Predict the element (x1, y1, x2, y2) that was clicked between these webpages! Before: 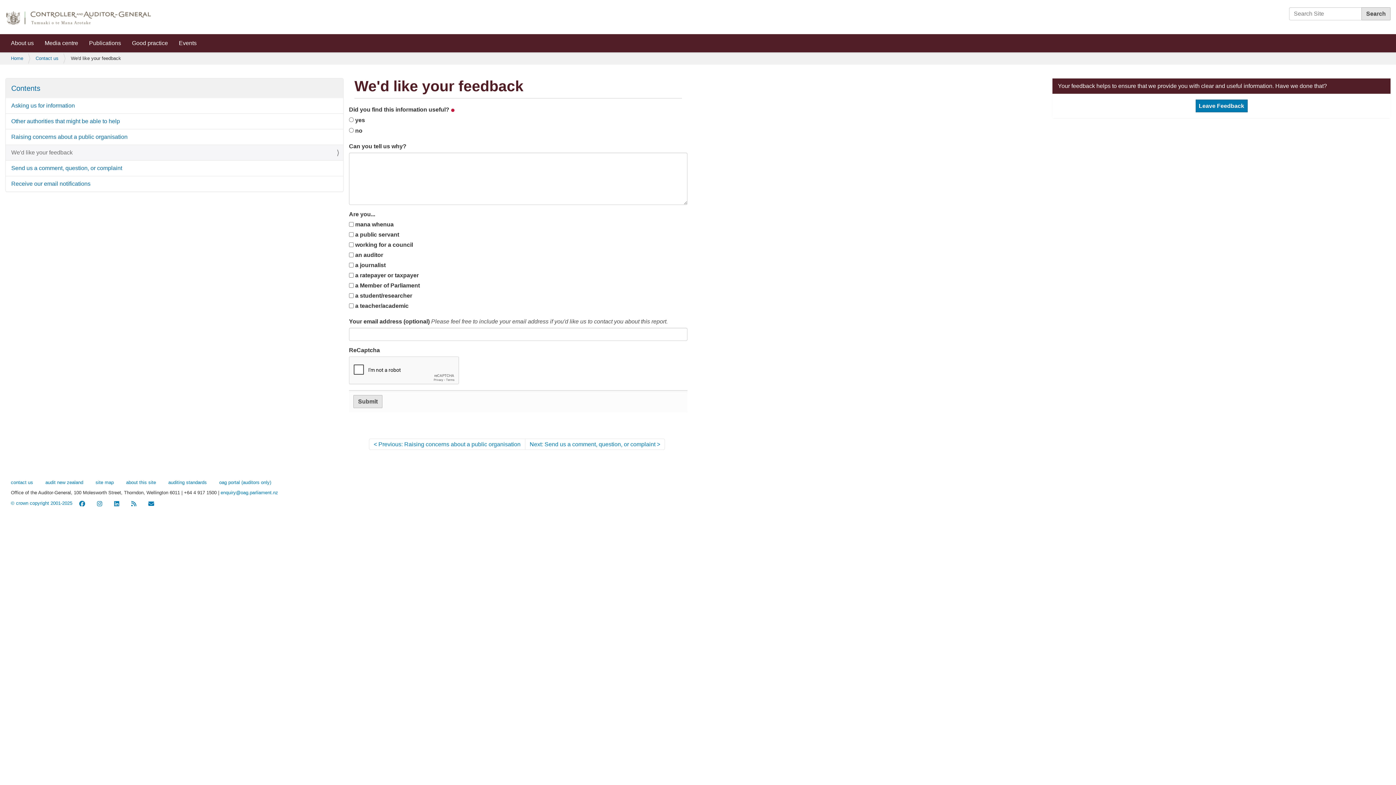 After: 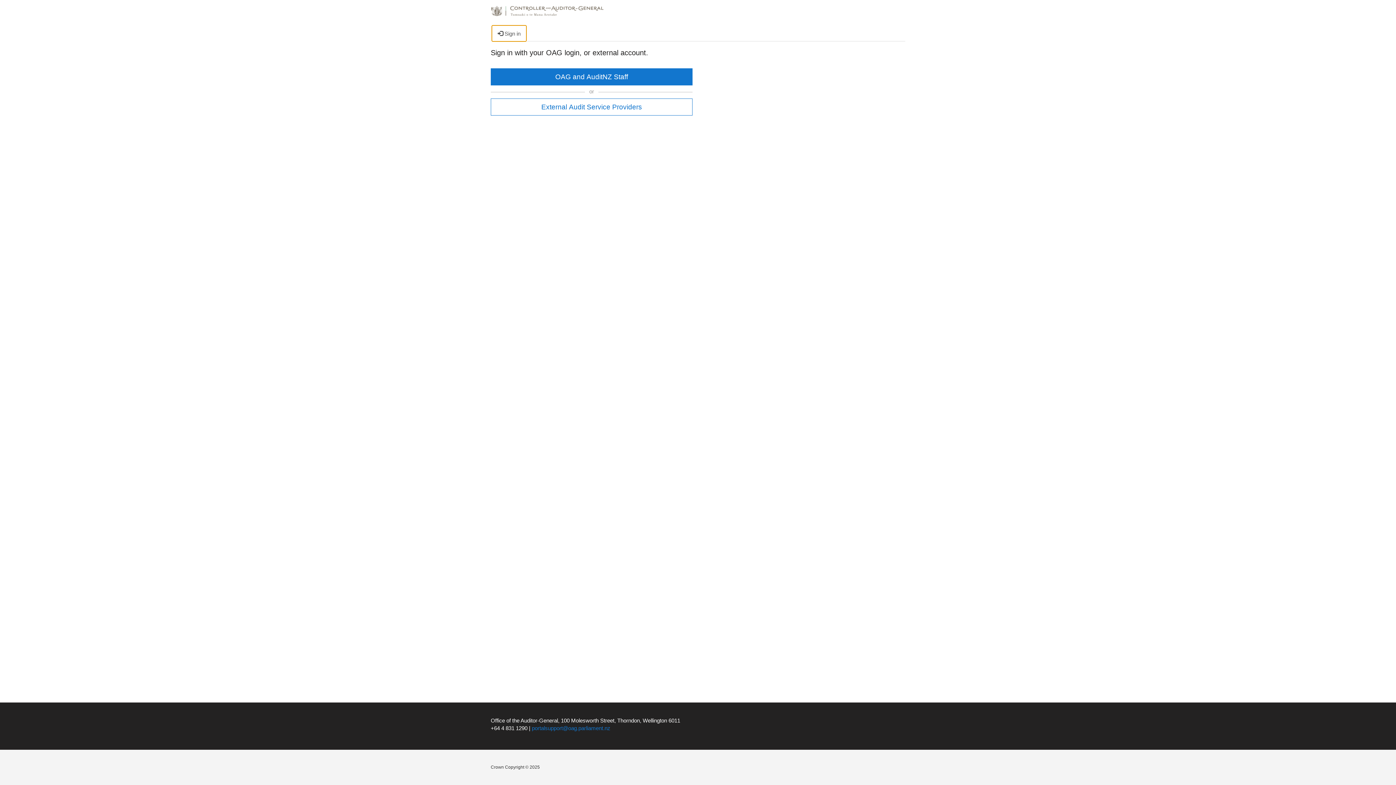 Action: label: oag portal (auditors only) bbox: (219, 479, 271, 485)